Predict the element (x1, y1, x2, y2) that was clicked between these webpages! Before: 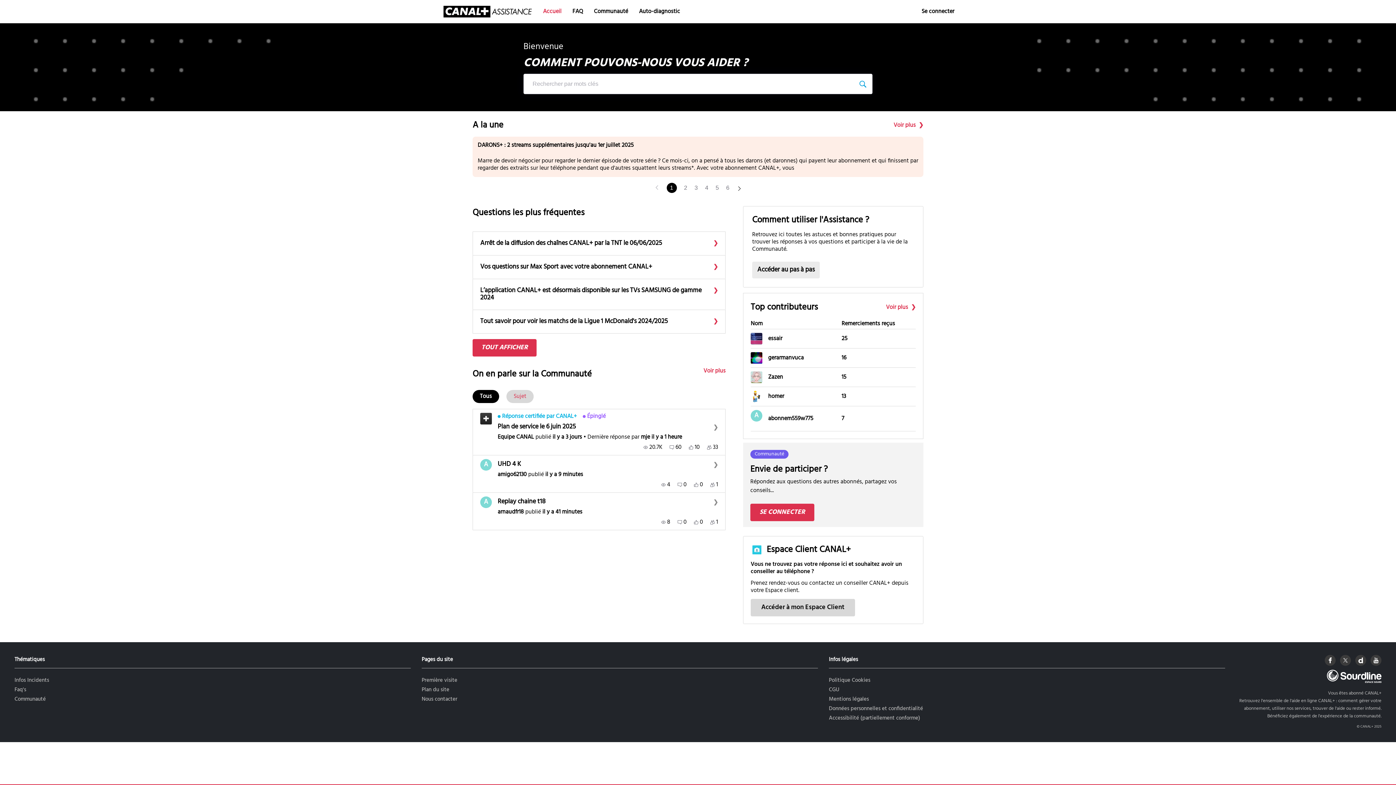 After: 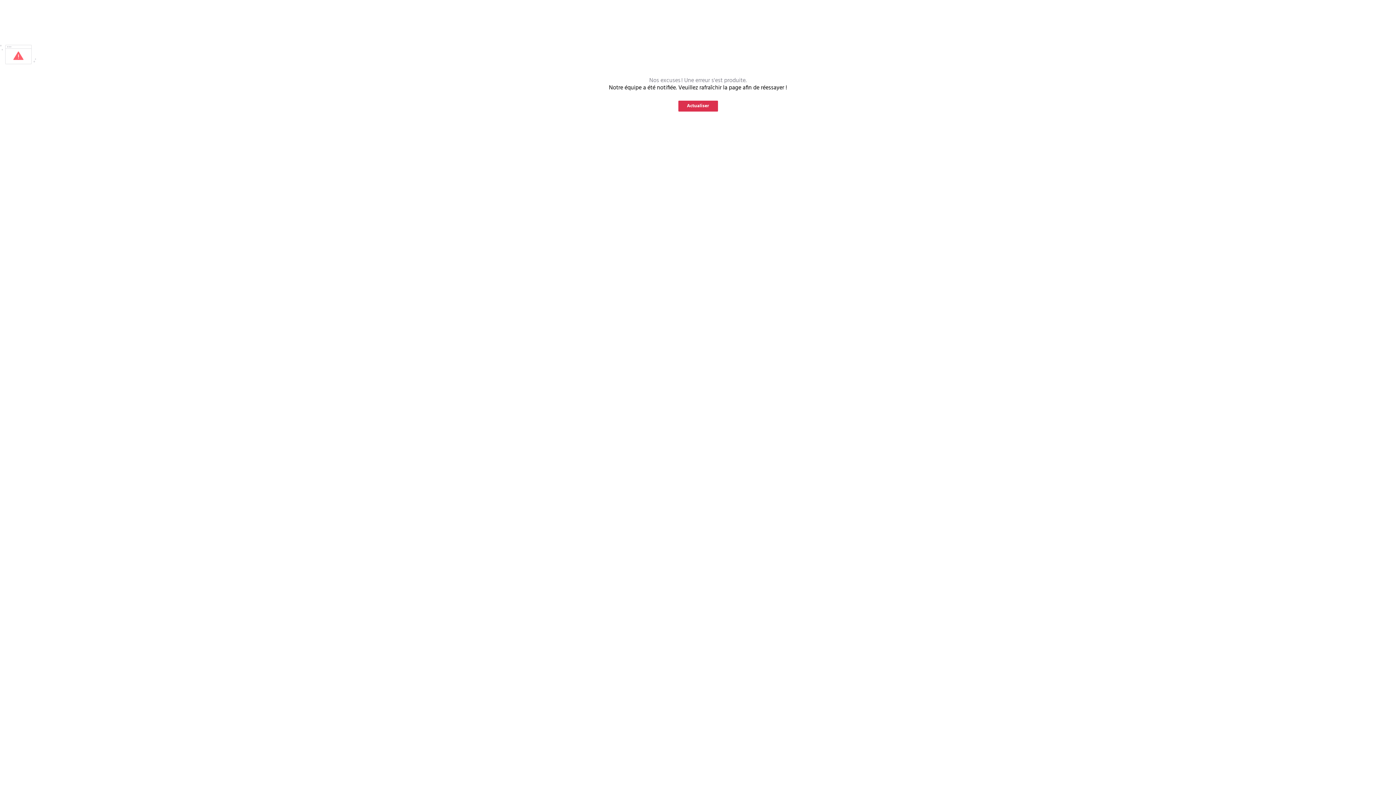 Action: bbox: (421, 685, 449, 694) label: Plan du site